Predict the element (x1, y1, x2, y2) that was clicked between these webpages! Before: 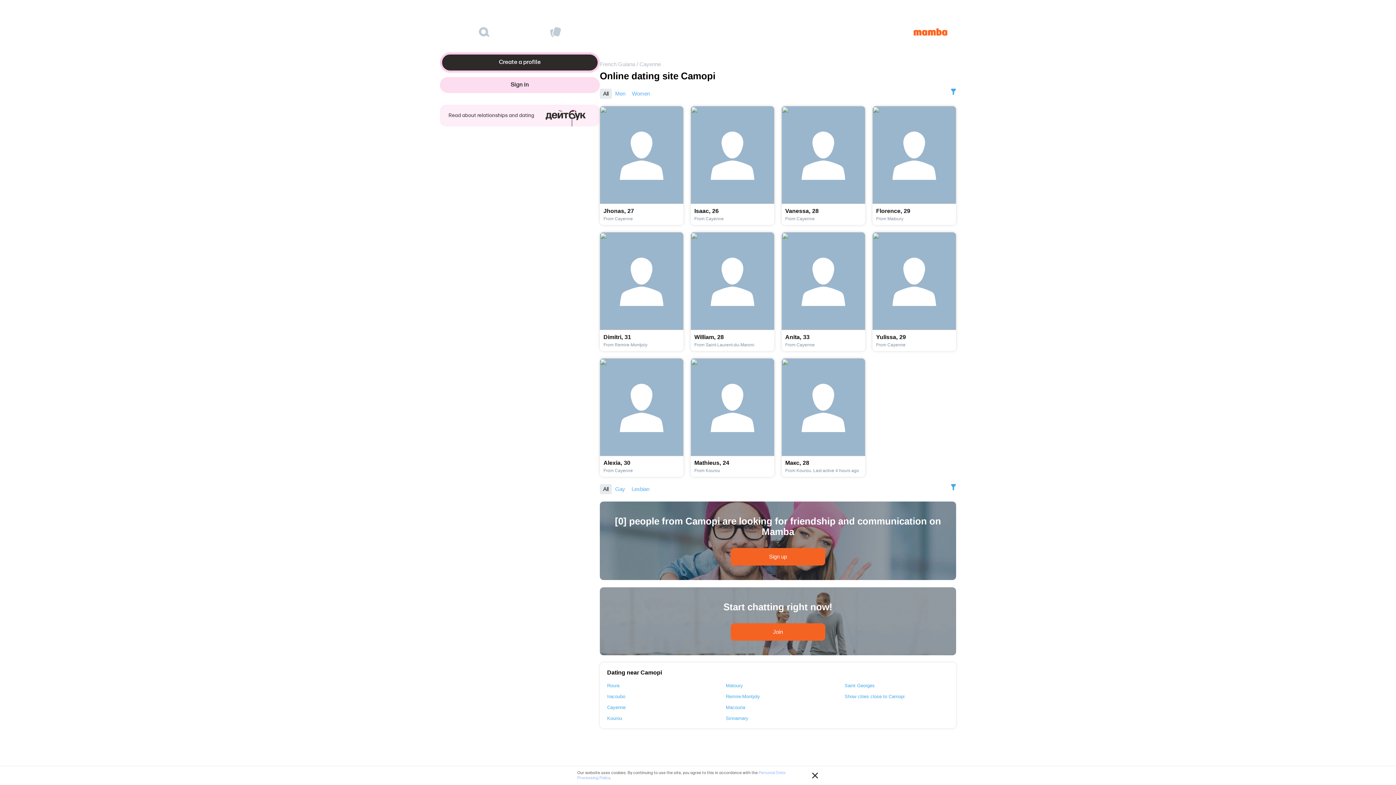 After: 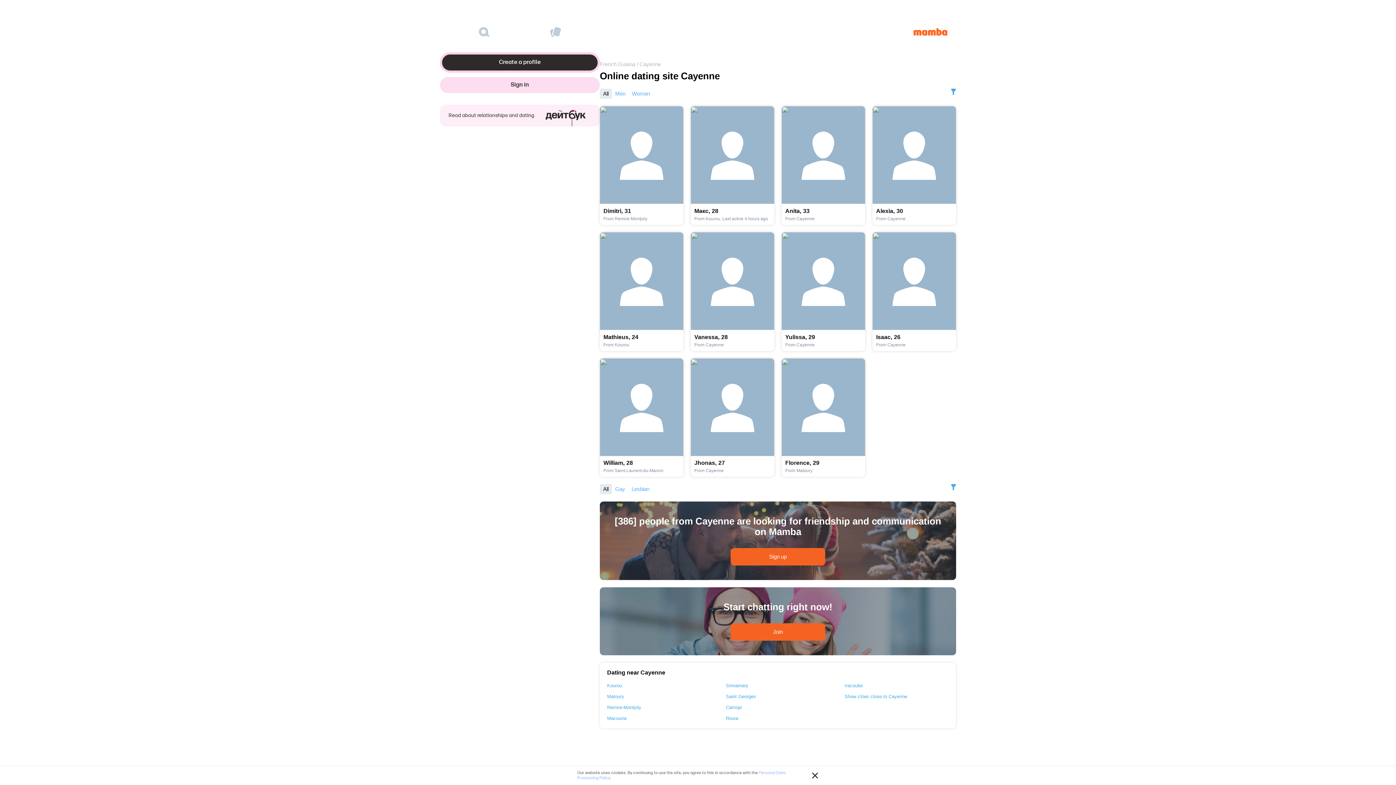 Action: label: Cayenne bbox: (607, 705, 711, 710)